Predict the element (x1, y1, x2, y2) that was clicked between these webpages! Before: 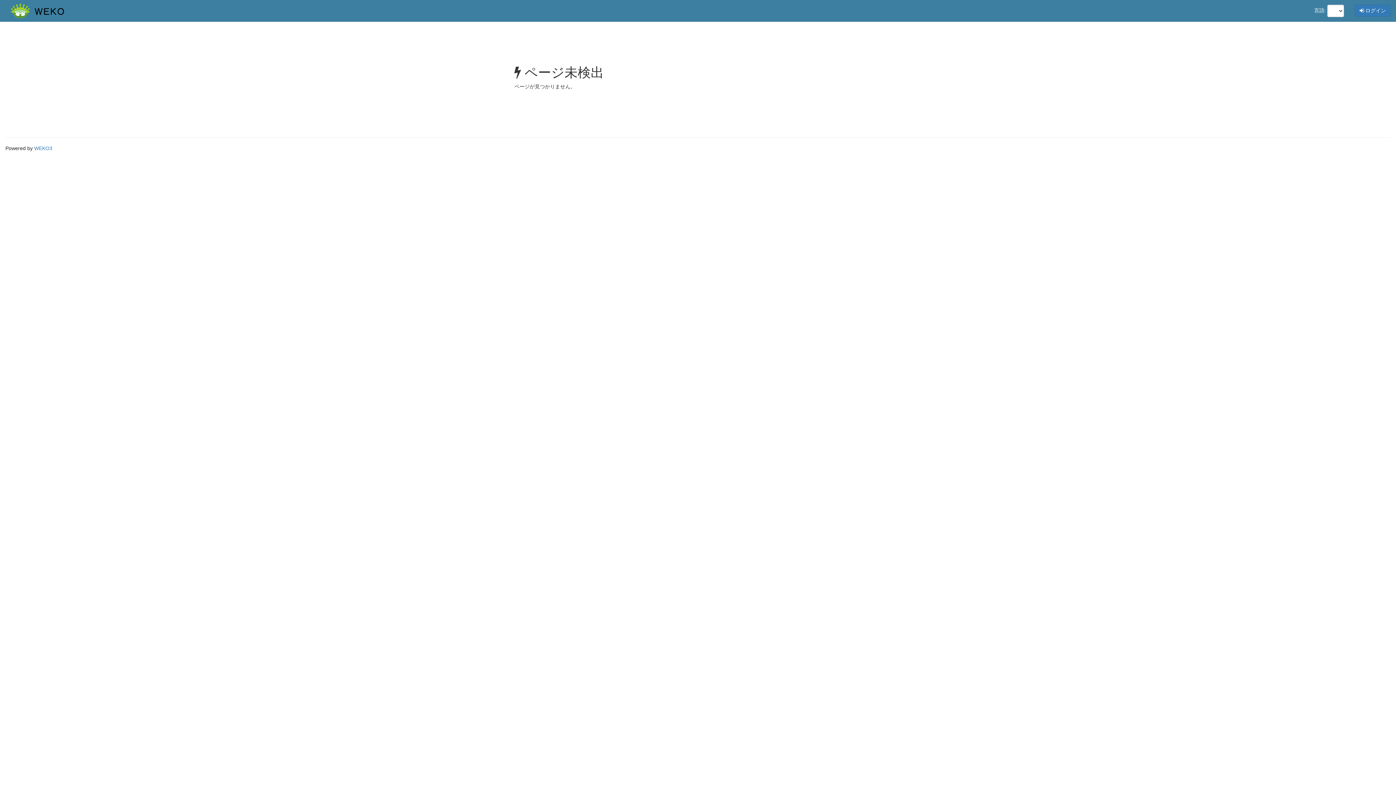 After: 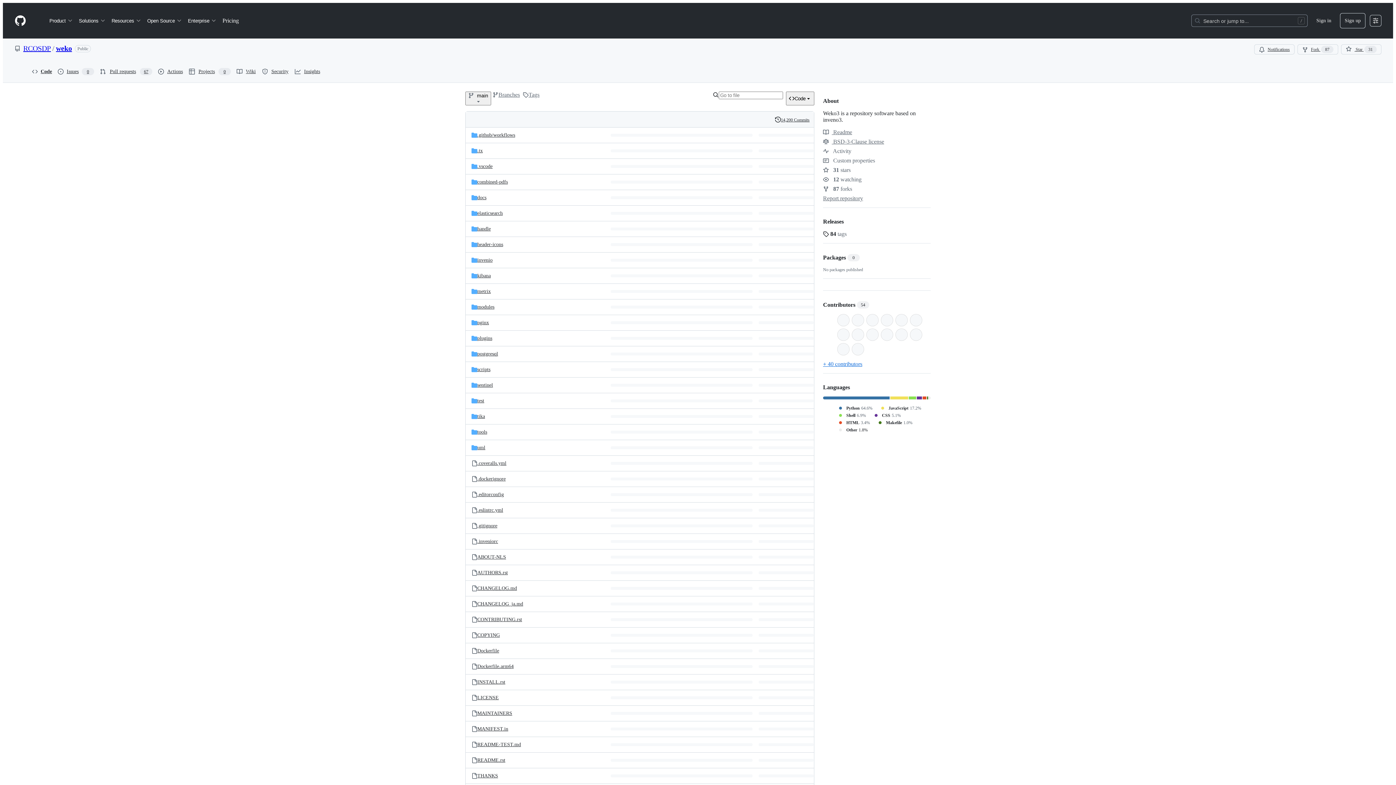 Action: label: WEKO3 bbox: (34, 145, 52, 151)